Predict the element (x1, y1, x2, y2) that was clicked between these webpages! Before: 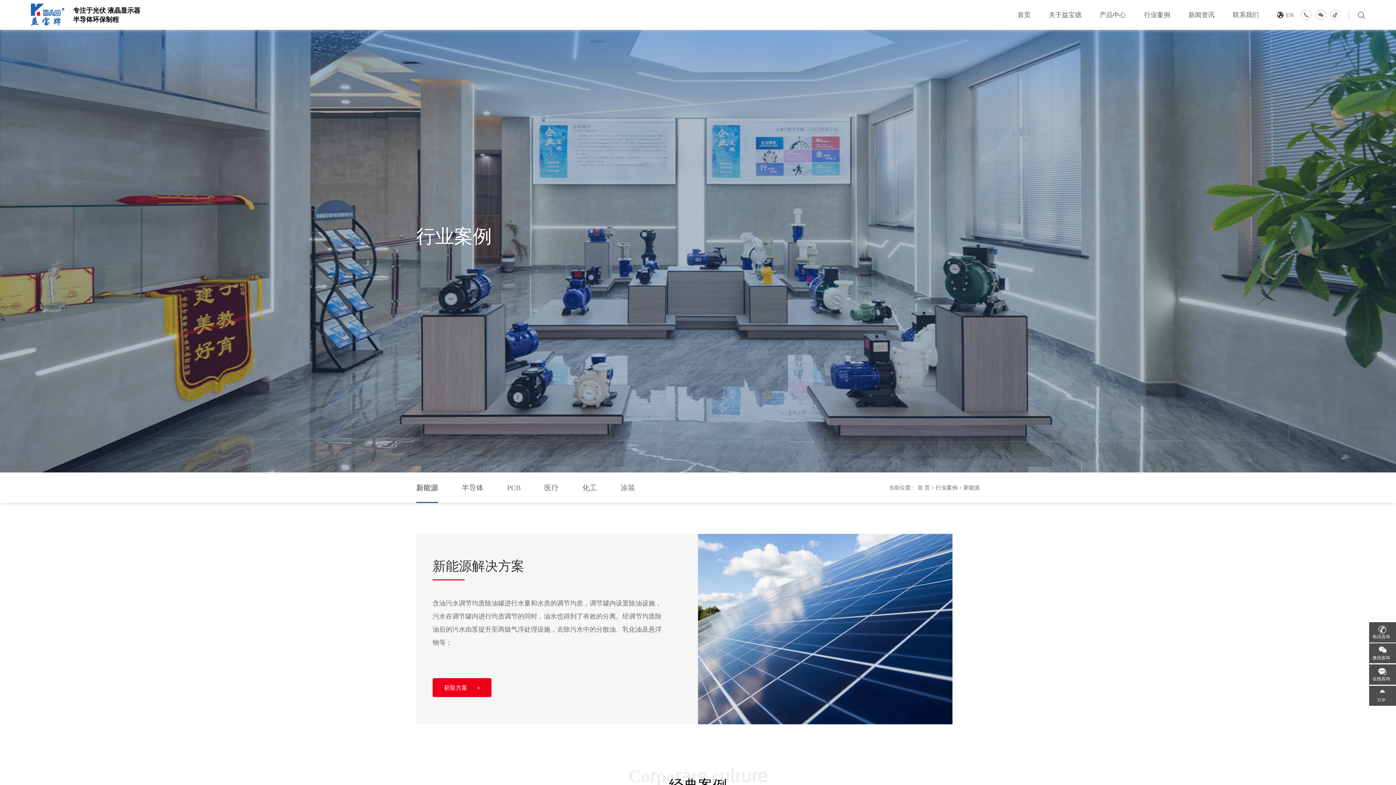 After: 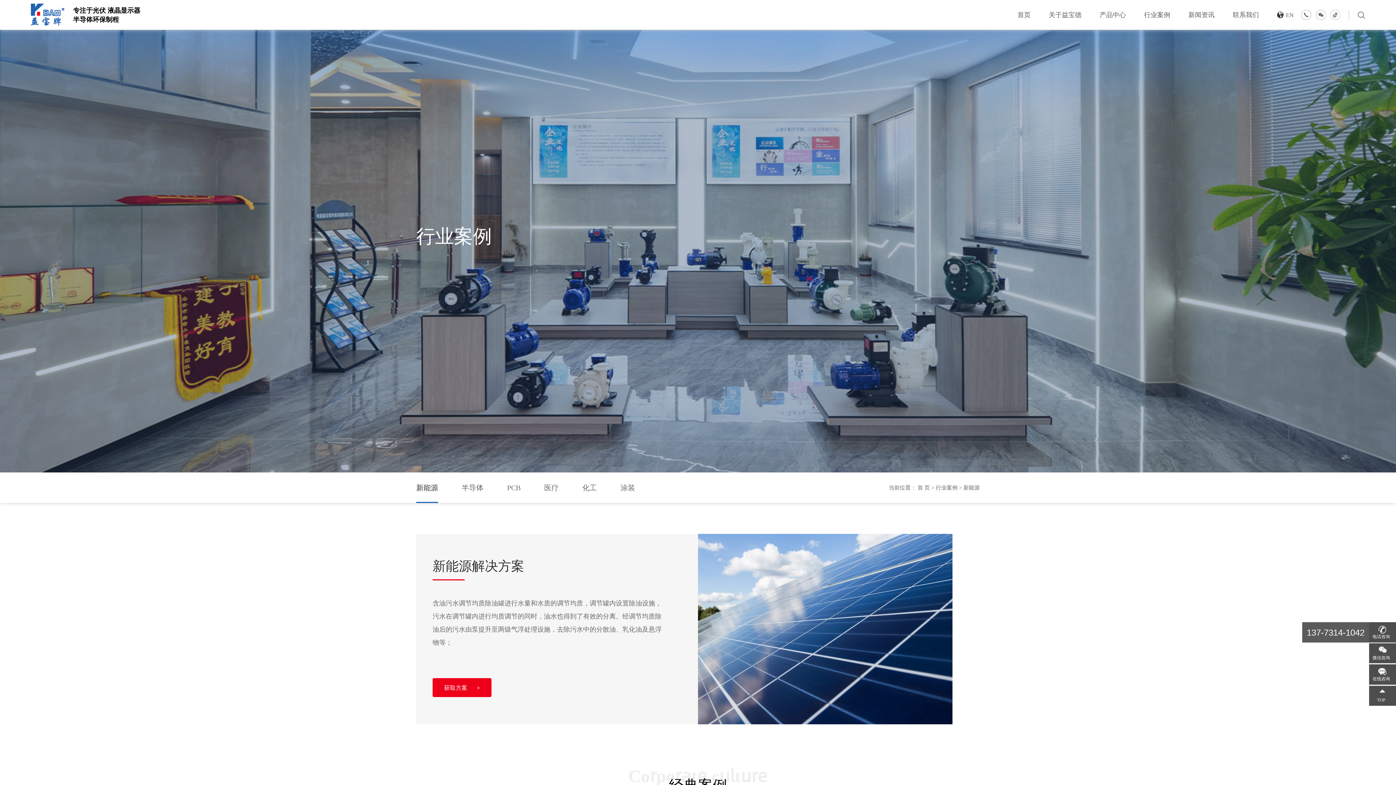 Action: label: 电话咨询 bbox: (1369, 622, 1397, 642)